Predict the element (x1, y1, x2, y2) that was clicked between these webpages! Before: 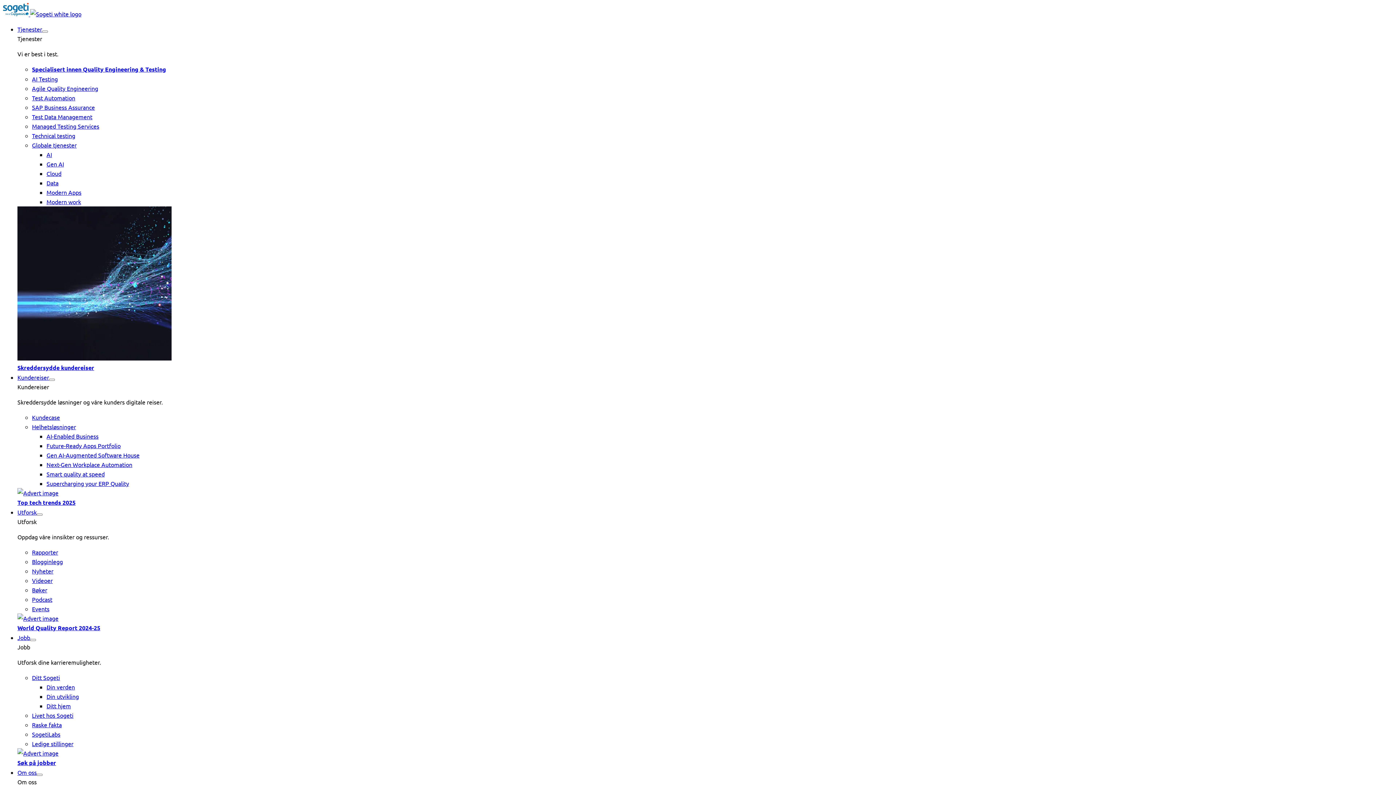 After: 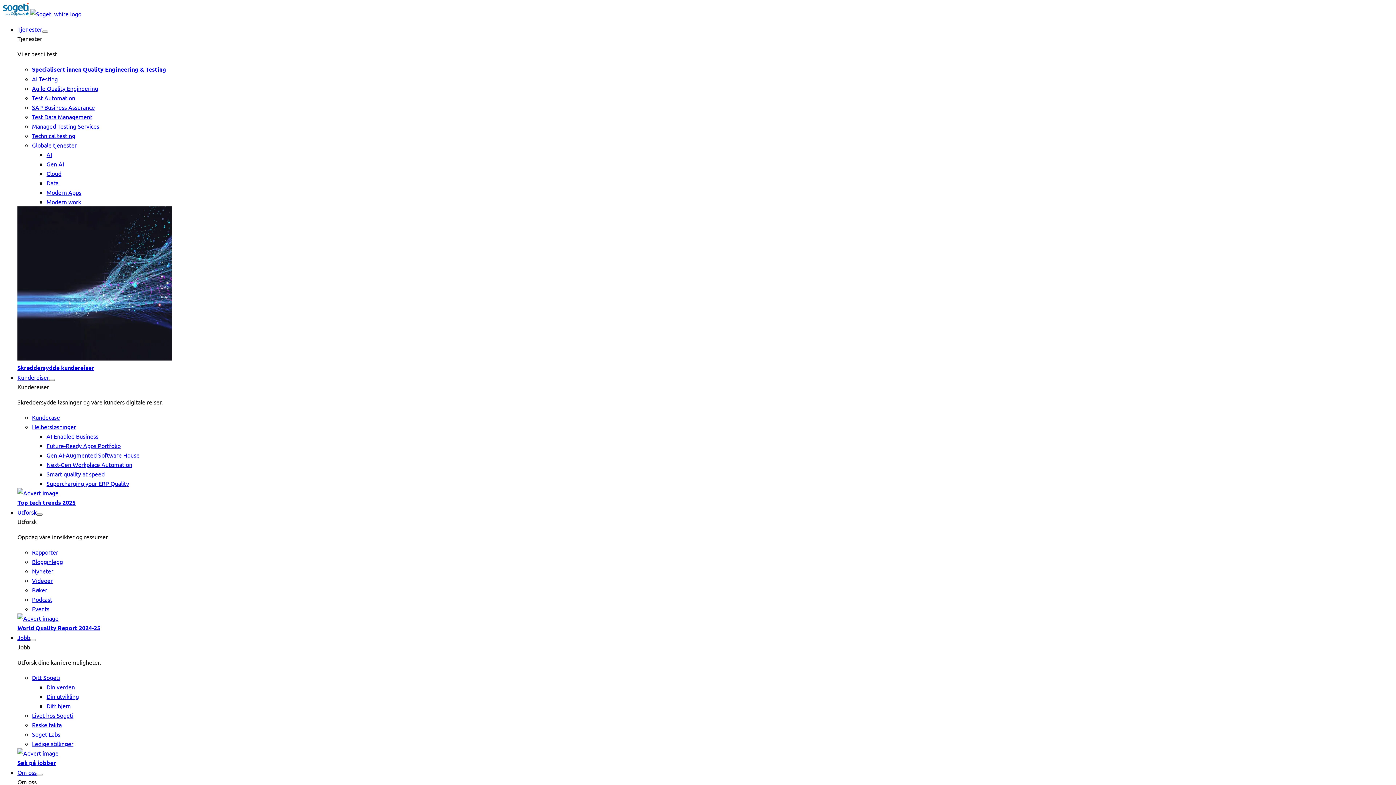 Action: bbox: (36, 513, 42, 516) label: submenu